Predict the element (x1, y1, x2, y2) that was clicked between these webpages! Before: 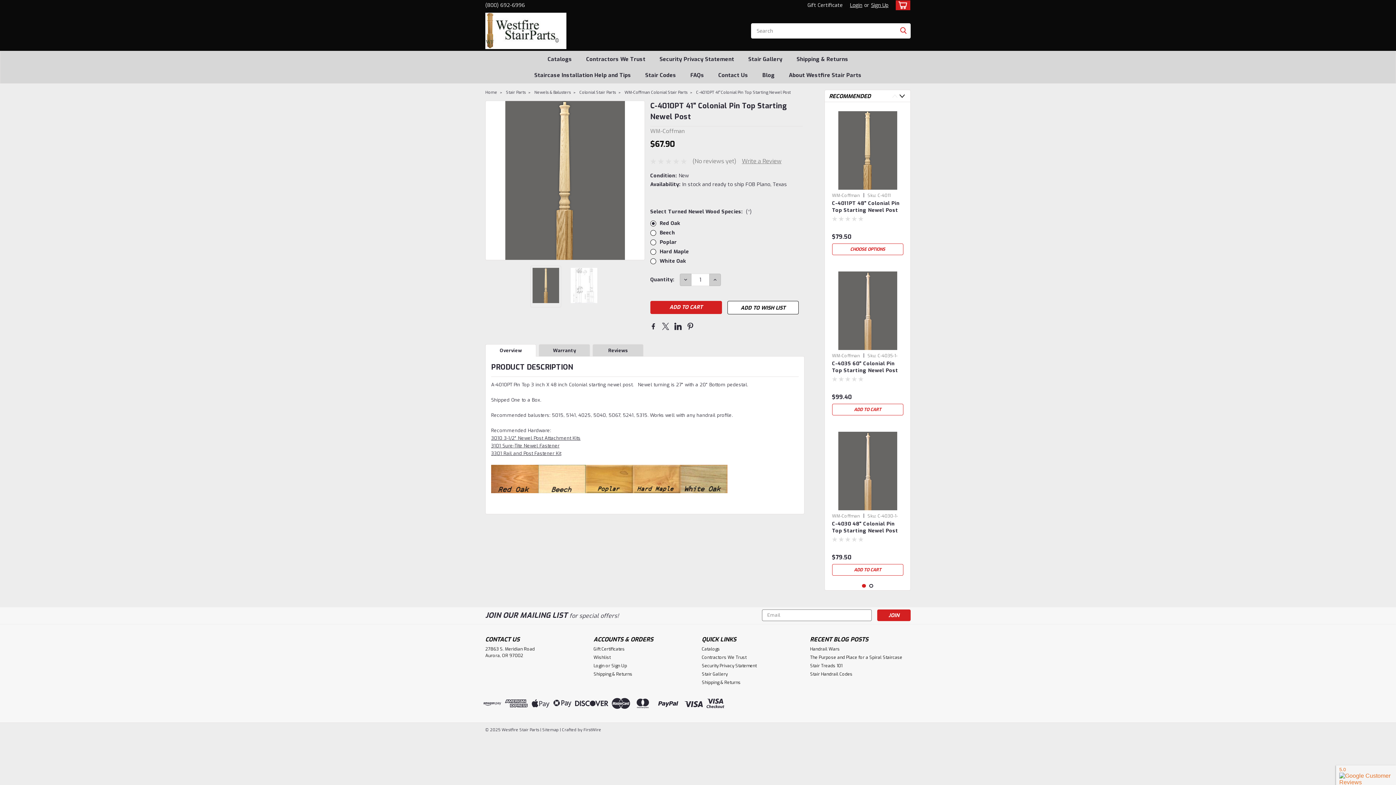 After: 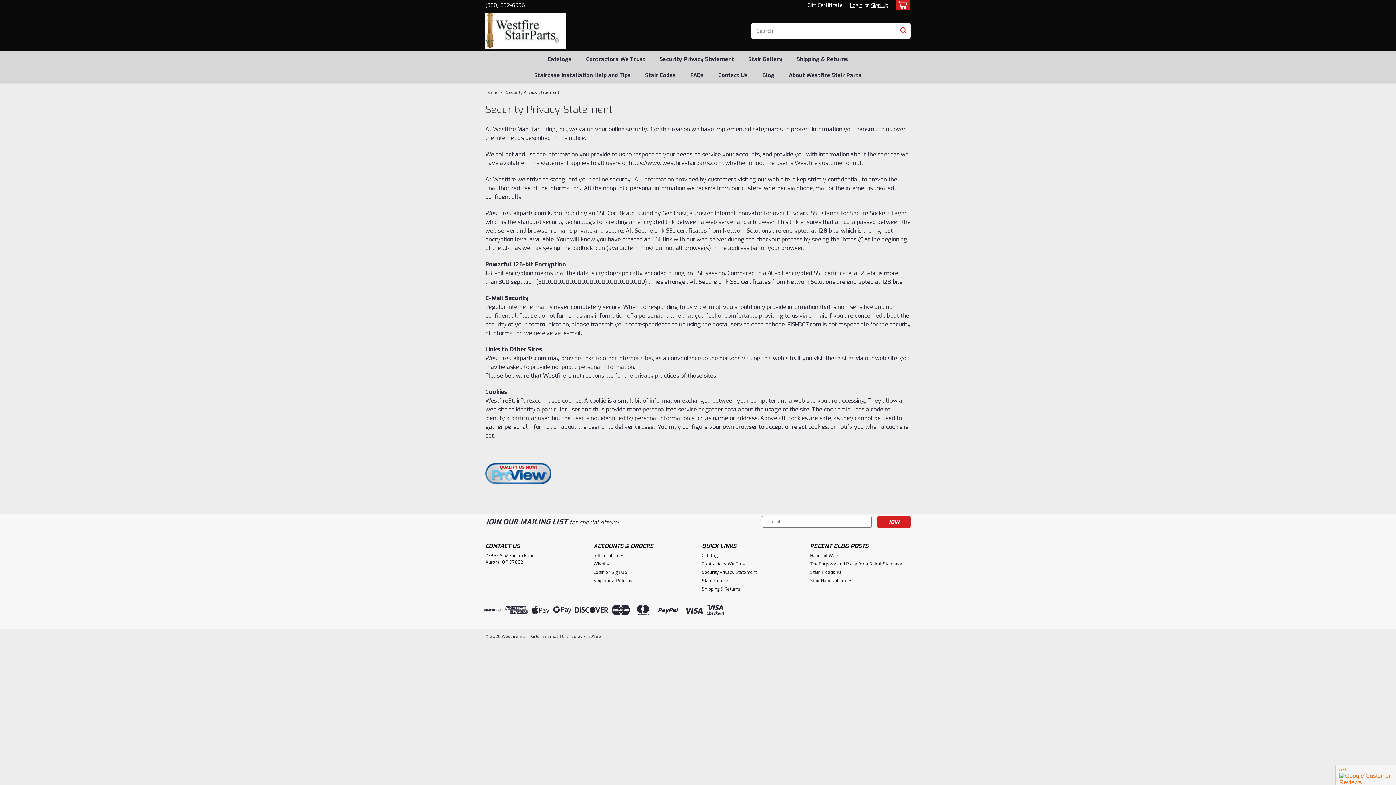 Action: bbox: (652, 51, 741, 67) label: Security Privacy Statement